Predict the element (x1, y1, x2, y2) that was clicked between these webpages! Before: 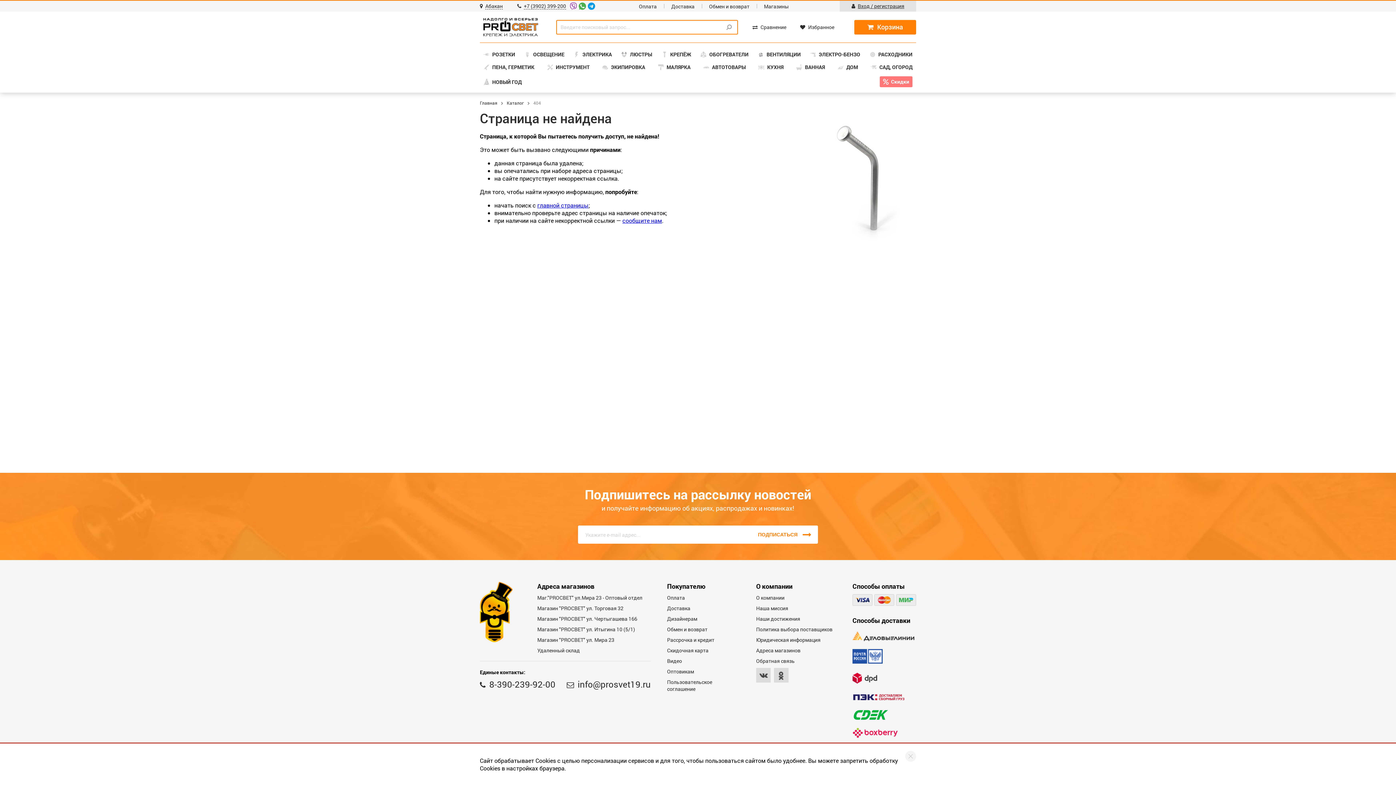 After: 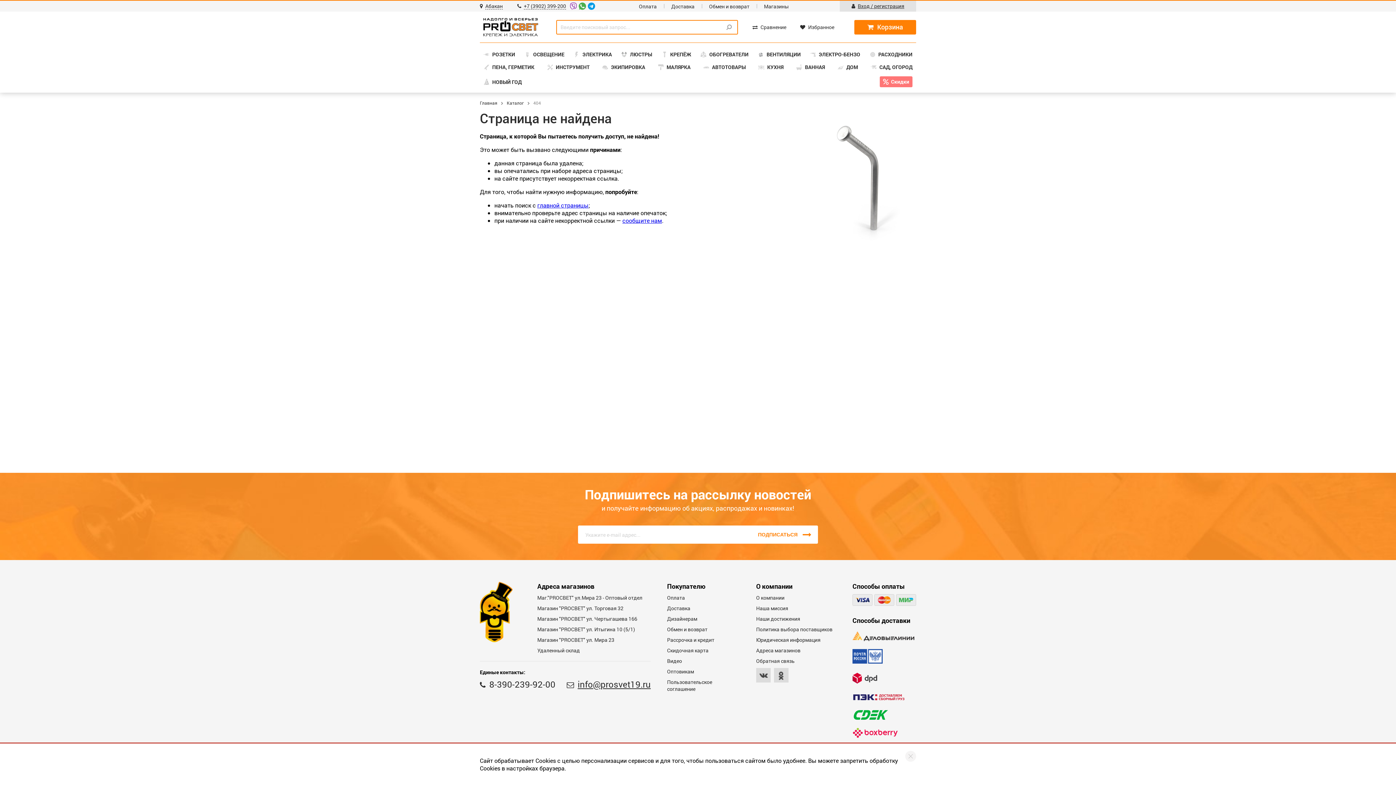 Action: bbox: (566, 678, 650, 690) label:  info@prosvet19.ru